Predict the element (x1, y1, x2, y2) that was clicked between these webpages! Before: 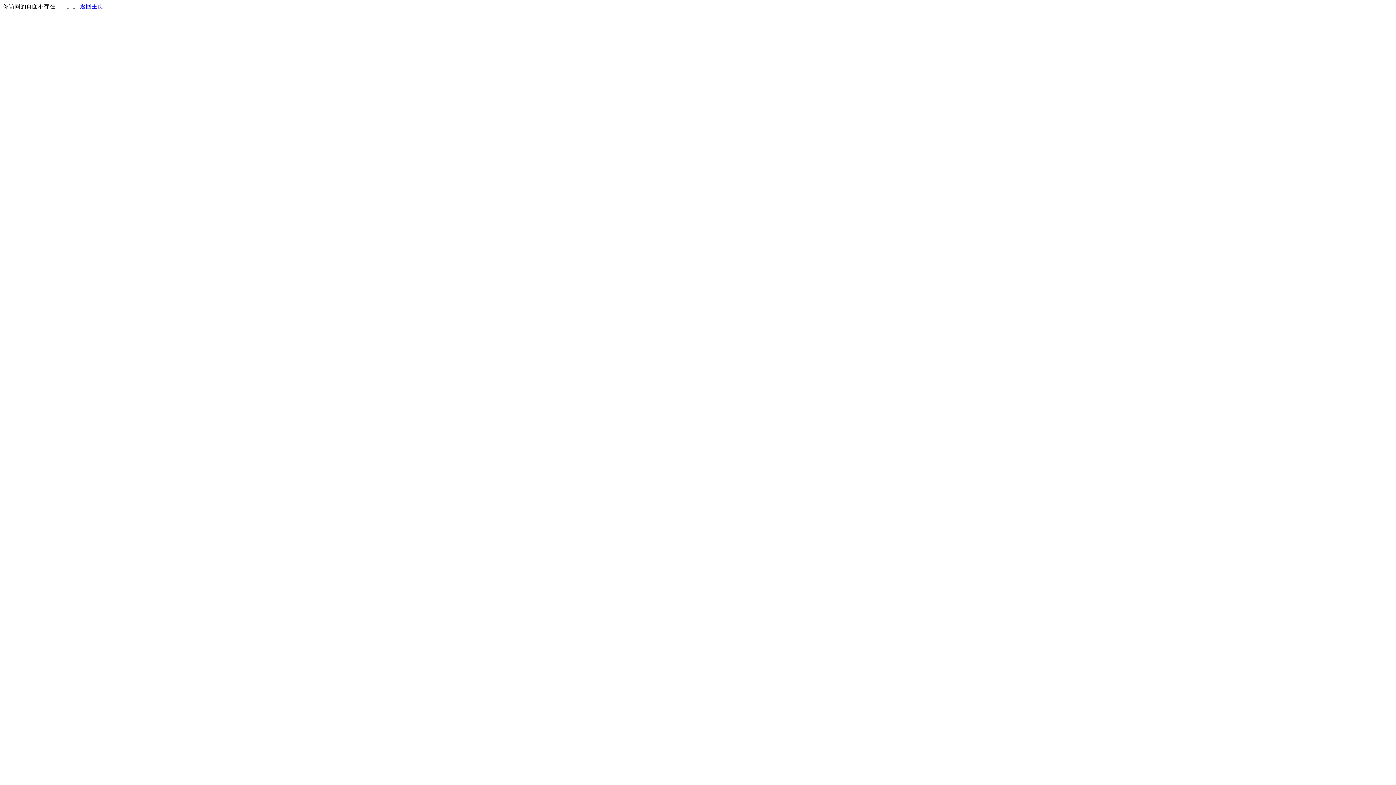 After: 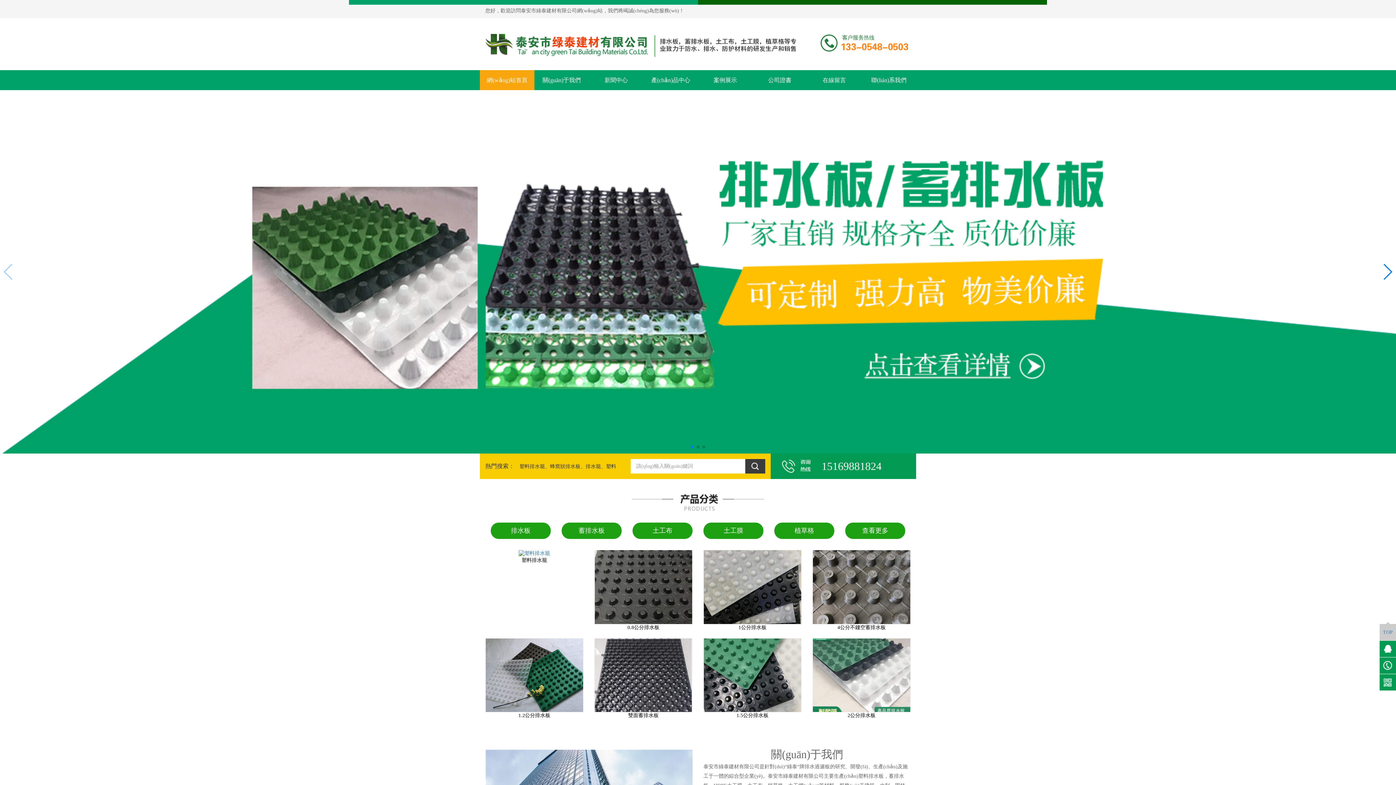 Action: bbox: (80, 3, 103, 9) label: 返回主页